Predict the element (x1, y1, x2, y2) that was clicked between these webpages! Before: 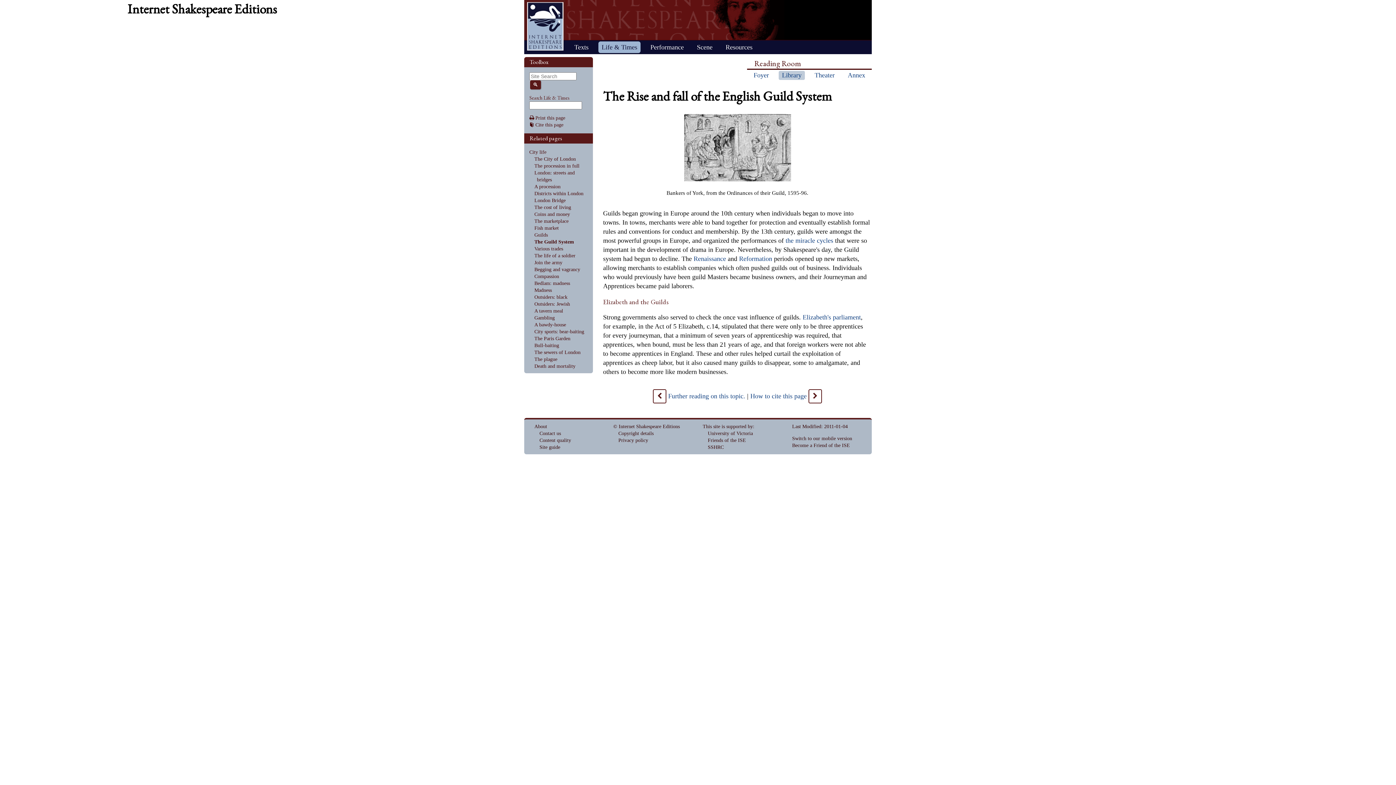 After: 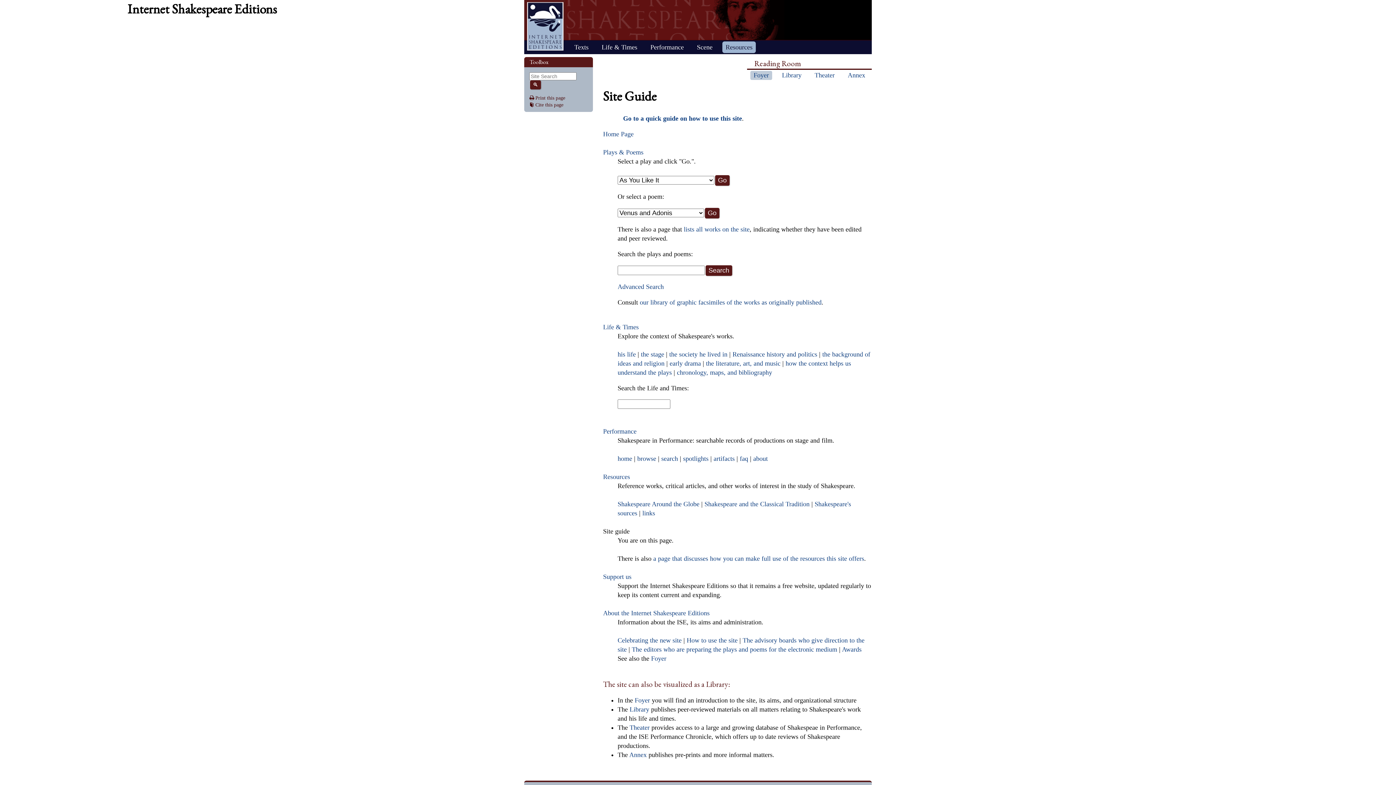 Action: label: Site guide bbox: (539, 444, 560, 450)